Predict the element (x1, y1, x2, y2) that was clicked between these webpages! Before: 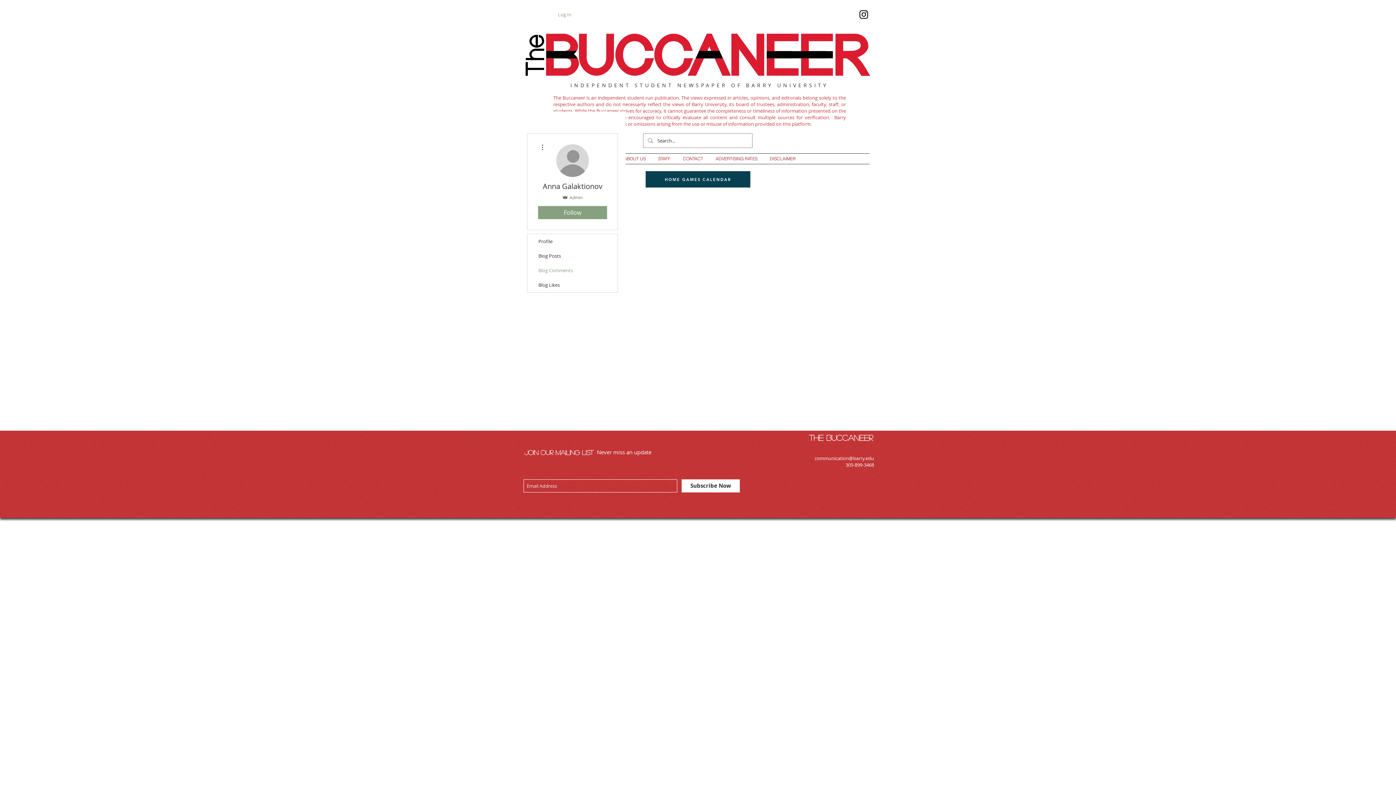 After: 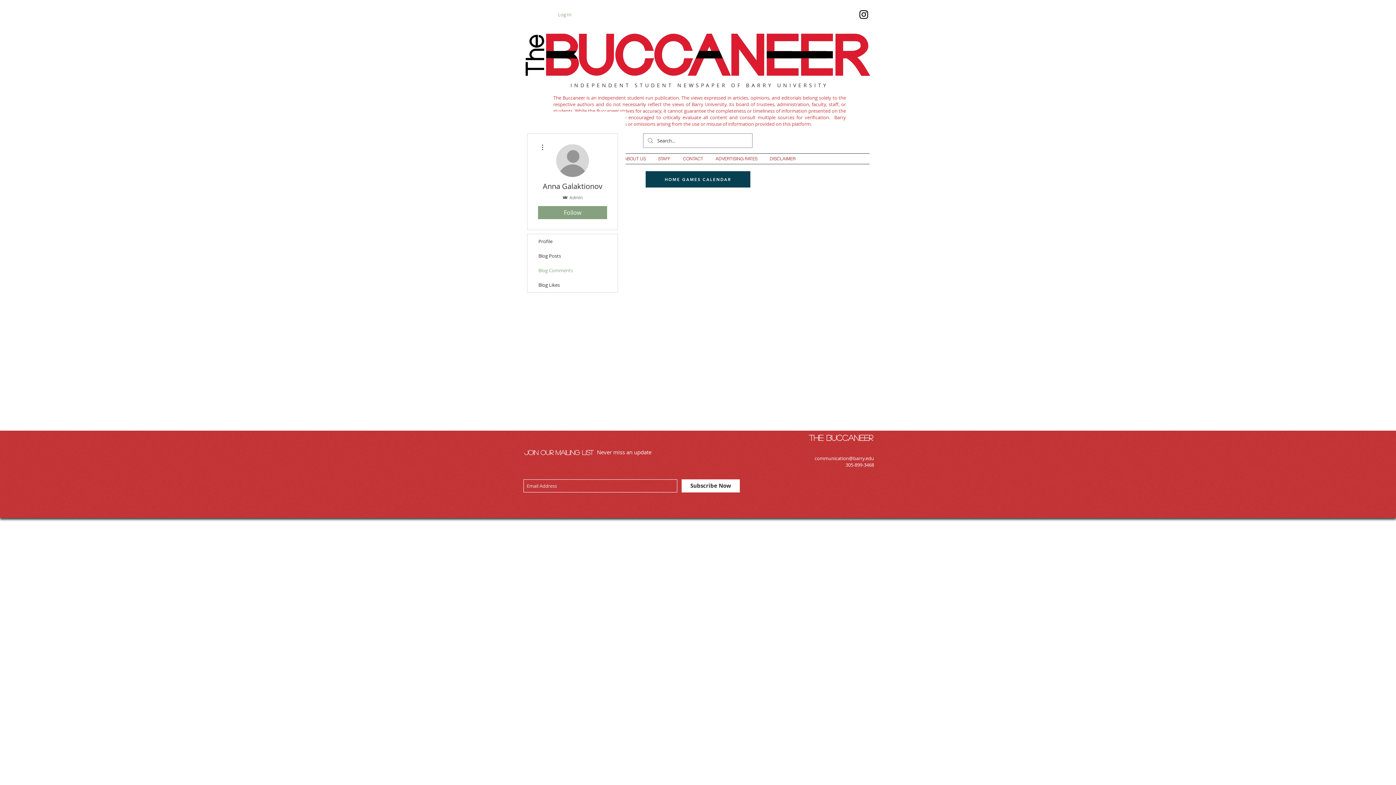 Action: label: Follow us on IG bbox: (858, 8, 869, 20)